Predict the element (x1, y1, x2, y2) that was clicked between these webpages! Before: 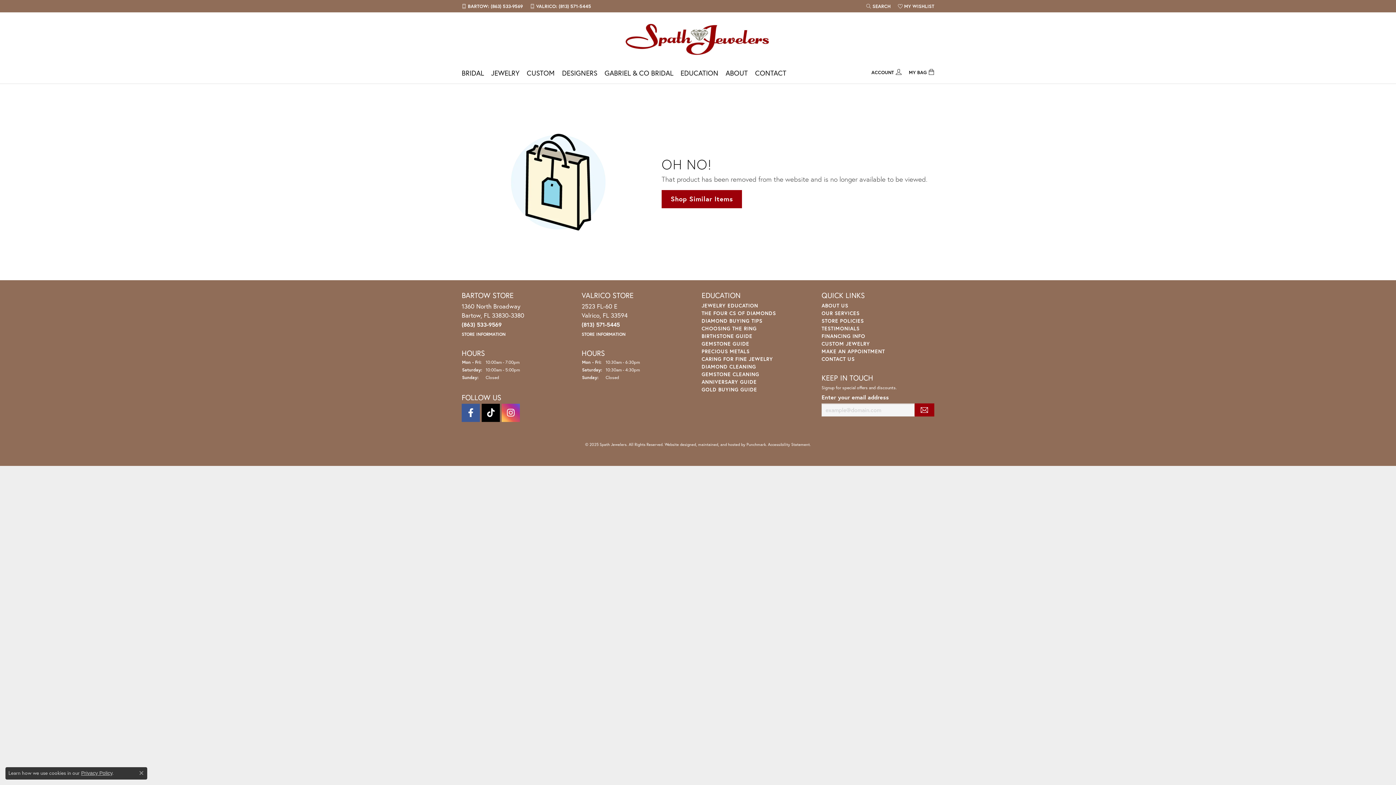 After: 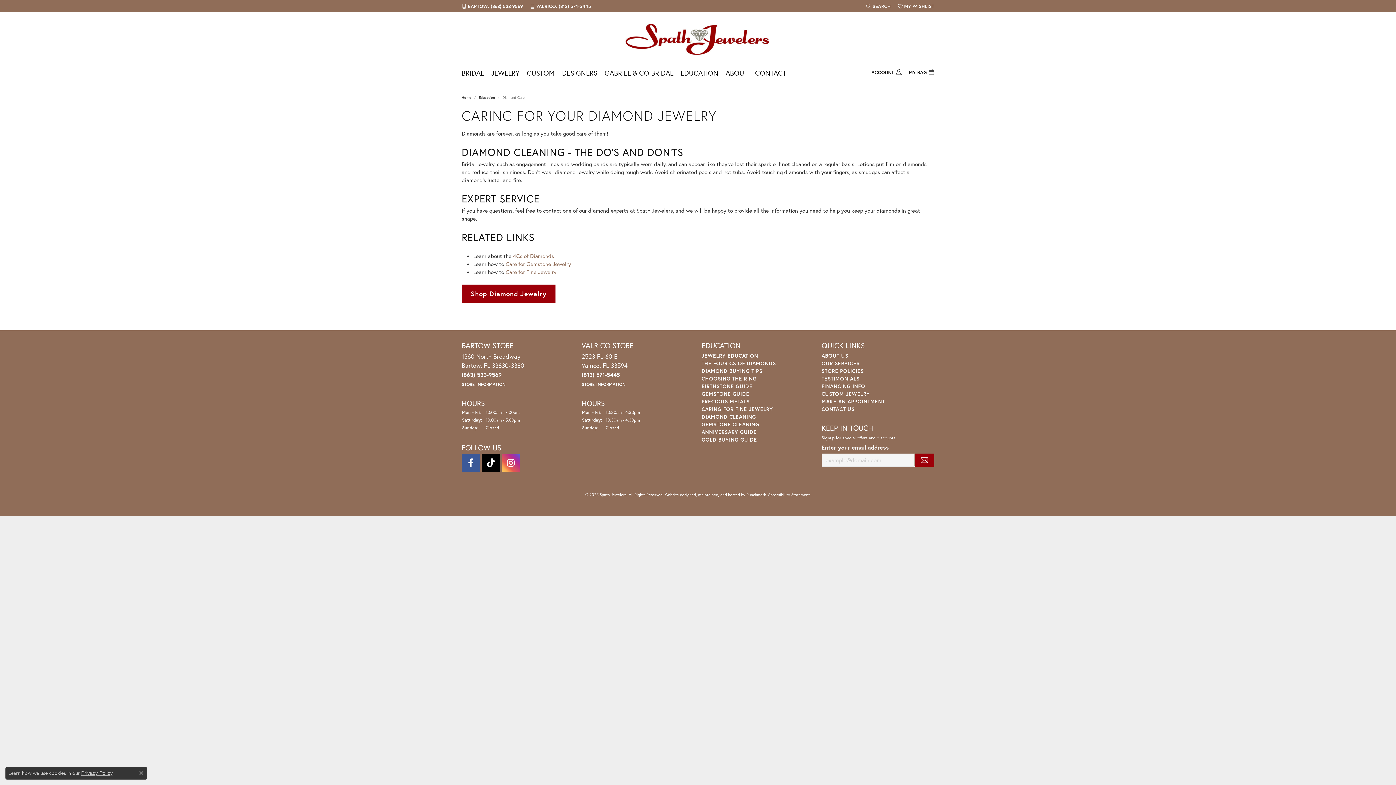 Action: label: DIAMOND CLEANING bbox: (701, 363, 756, 370)